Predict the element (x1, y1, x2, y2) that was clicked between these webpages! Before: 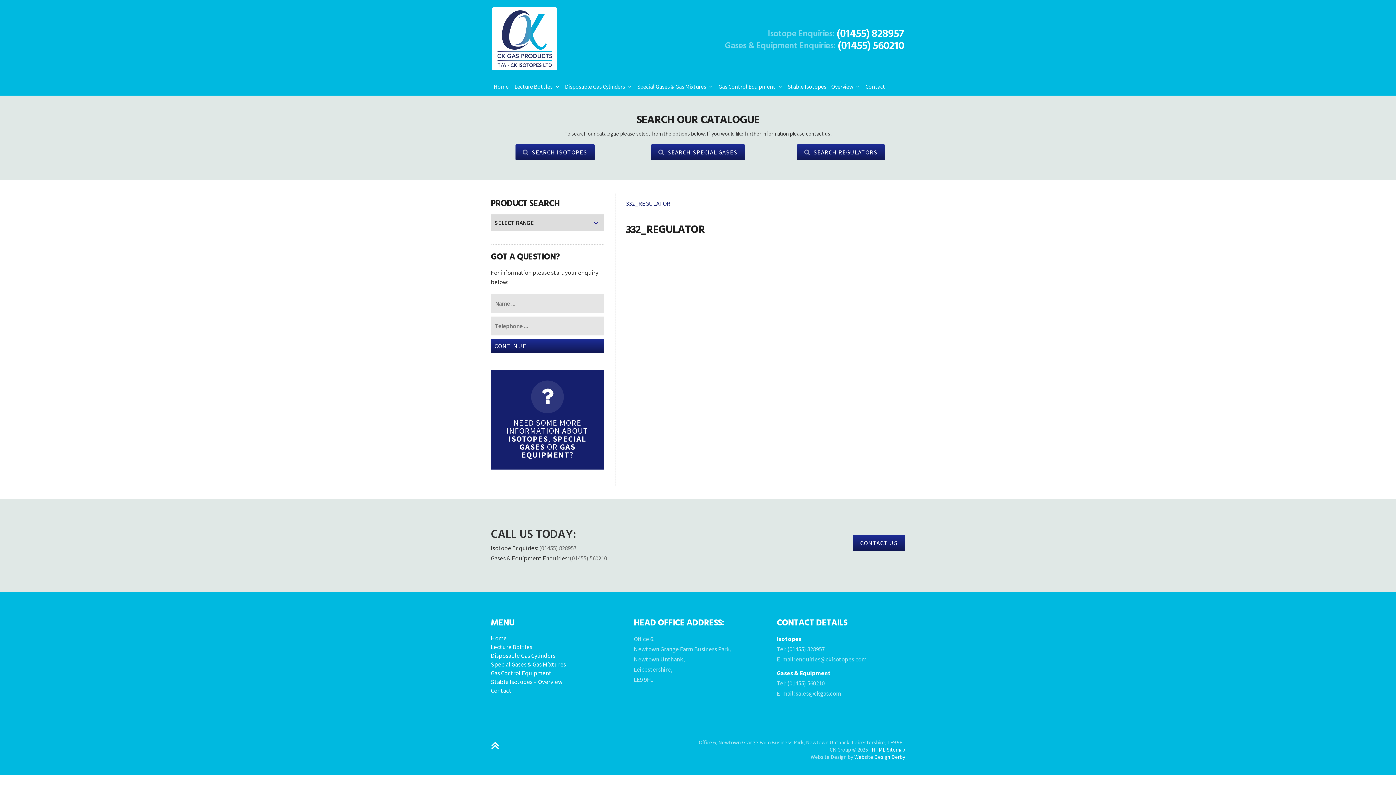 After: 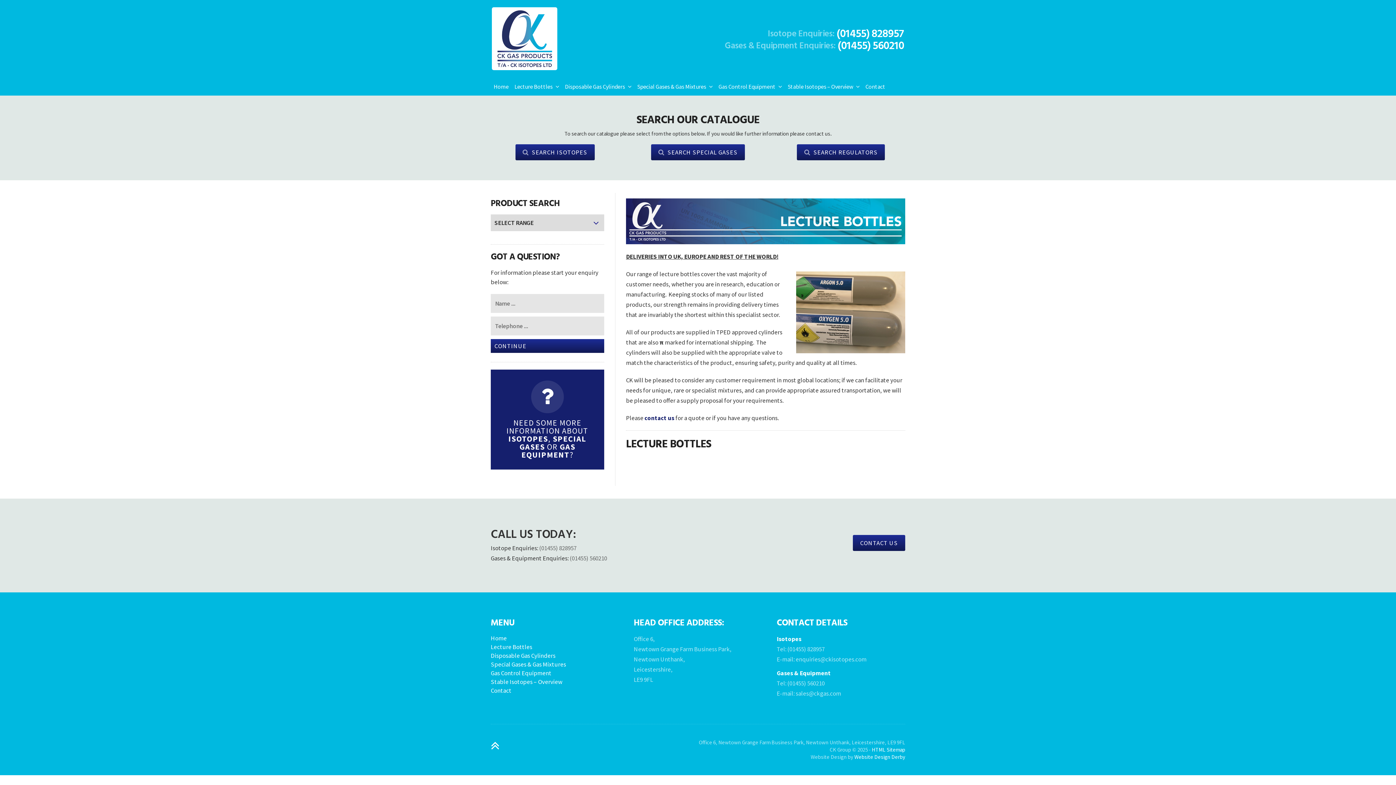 Action: label: Lecture Bottles bbox: (490, 642, 619, 651)